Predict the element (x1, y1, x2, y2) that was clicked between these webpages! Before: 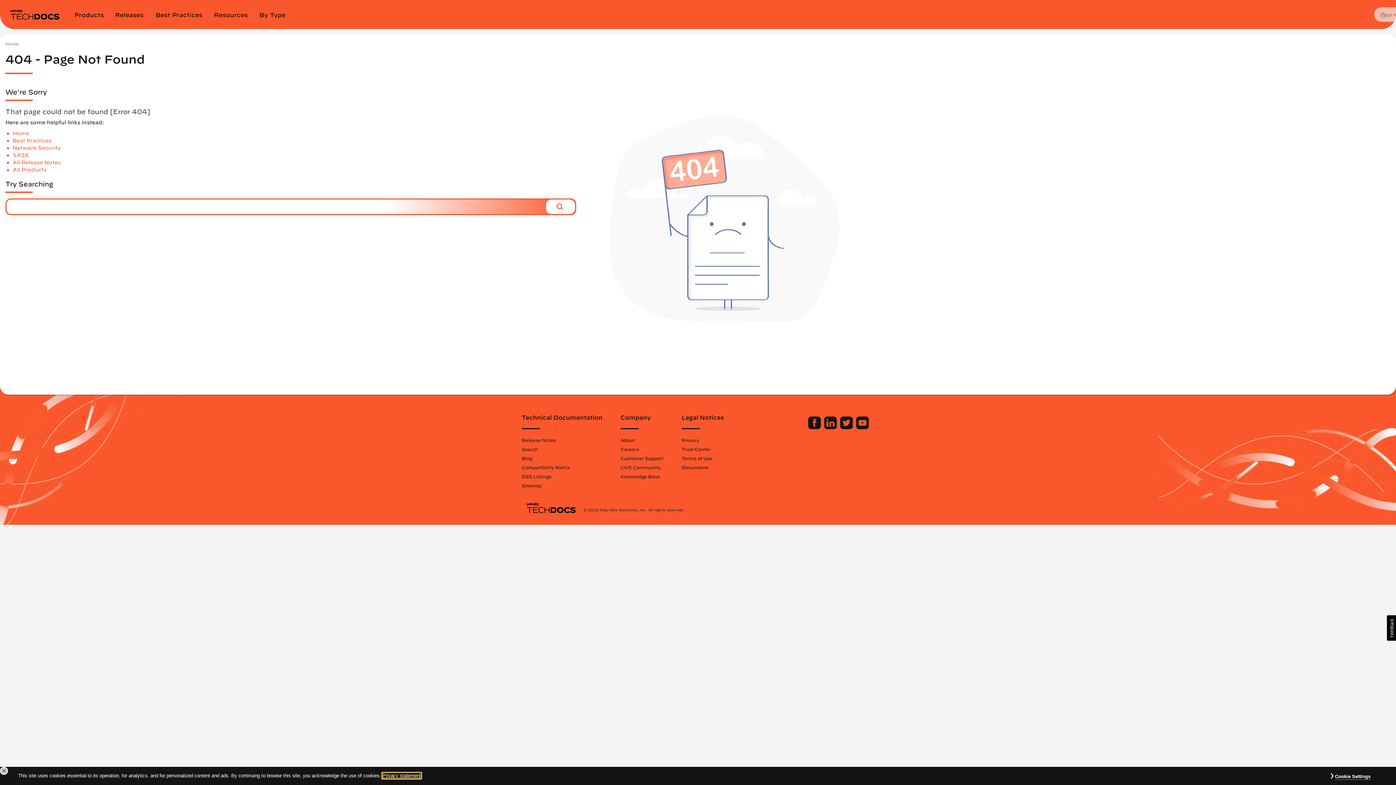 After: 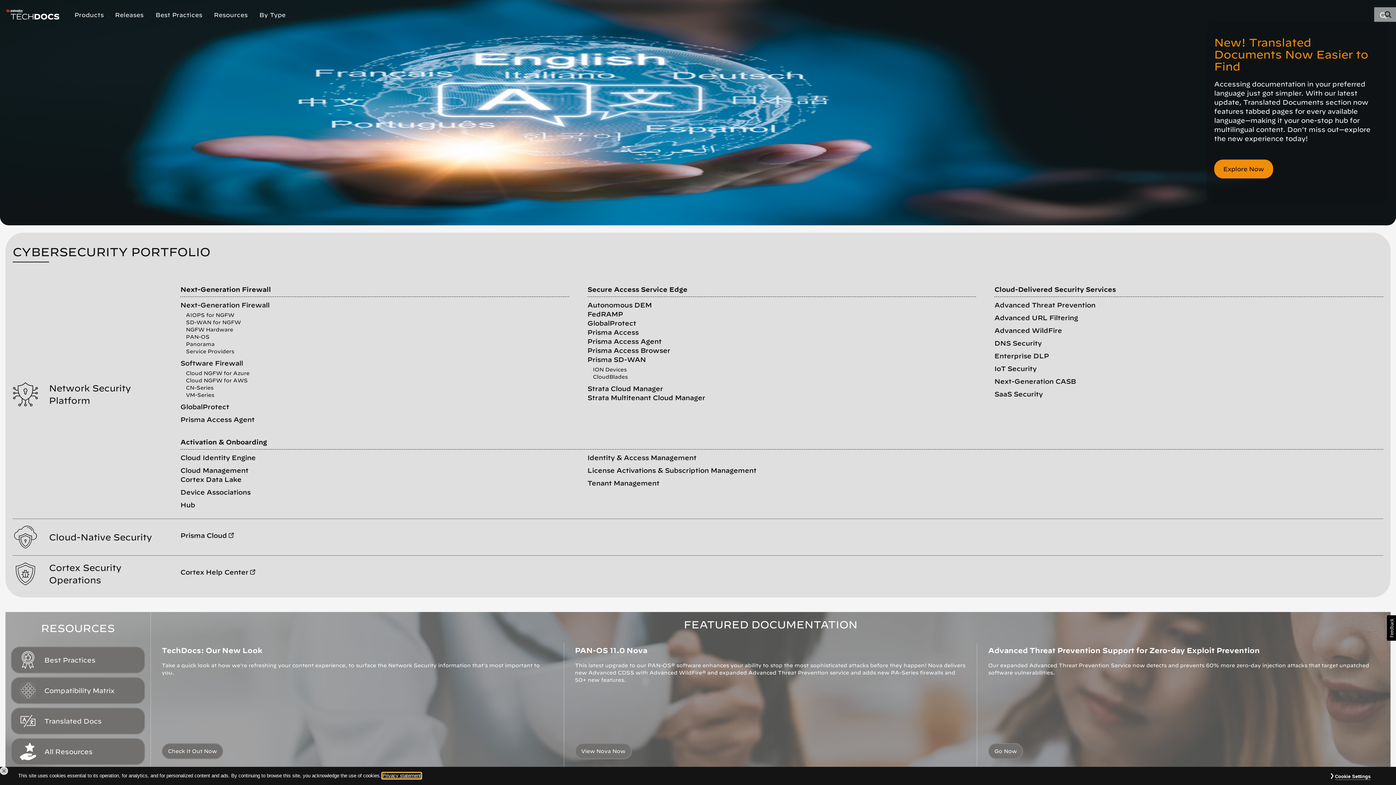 Action: label: Home bbox: (12, 130, 29, 136)